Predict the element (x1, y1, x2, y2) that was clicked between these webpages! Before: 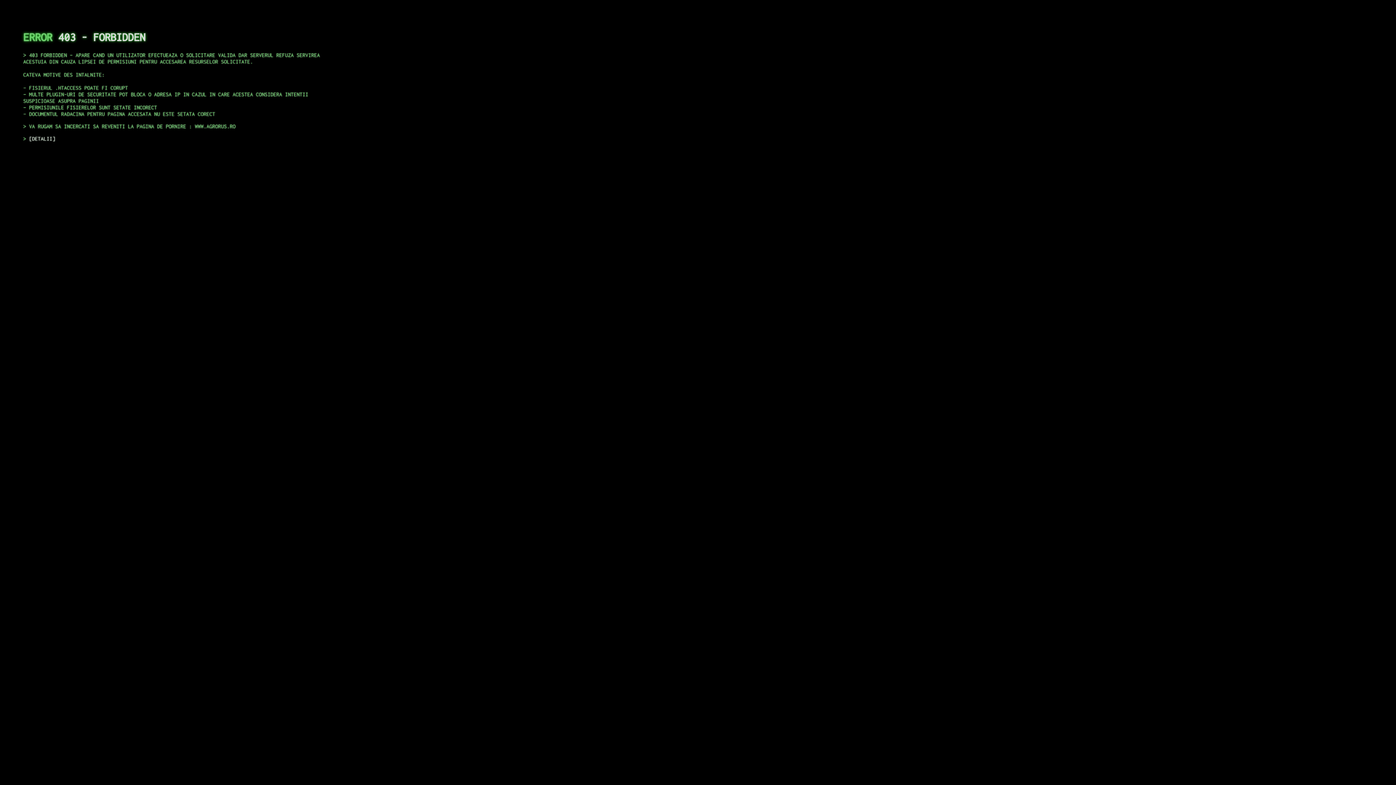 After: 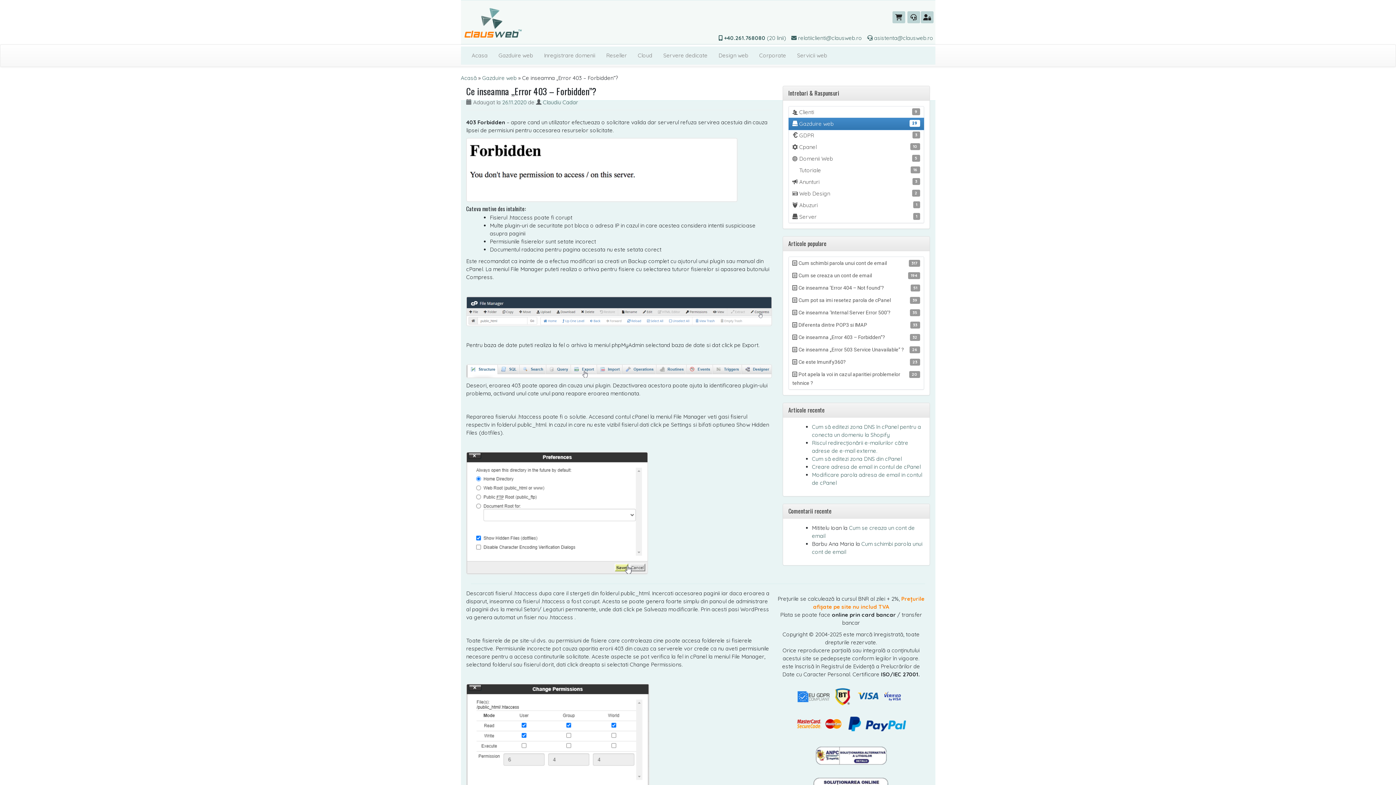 Action: bbox: (29, 135, 55, 141) label: DETALII